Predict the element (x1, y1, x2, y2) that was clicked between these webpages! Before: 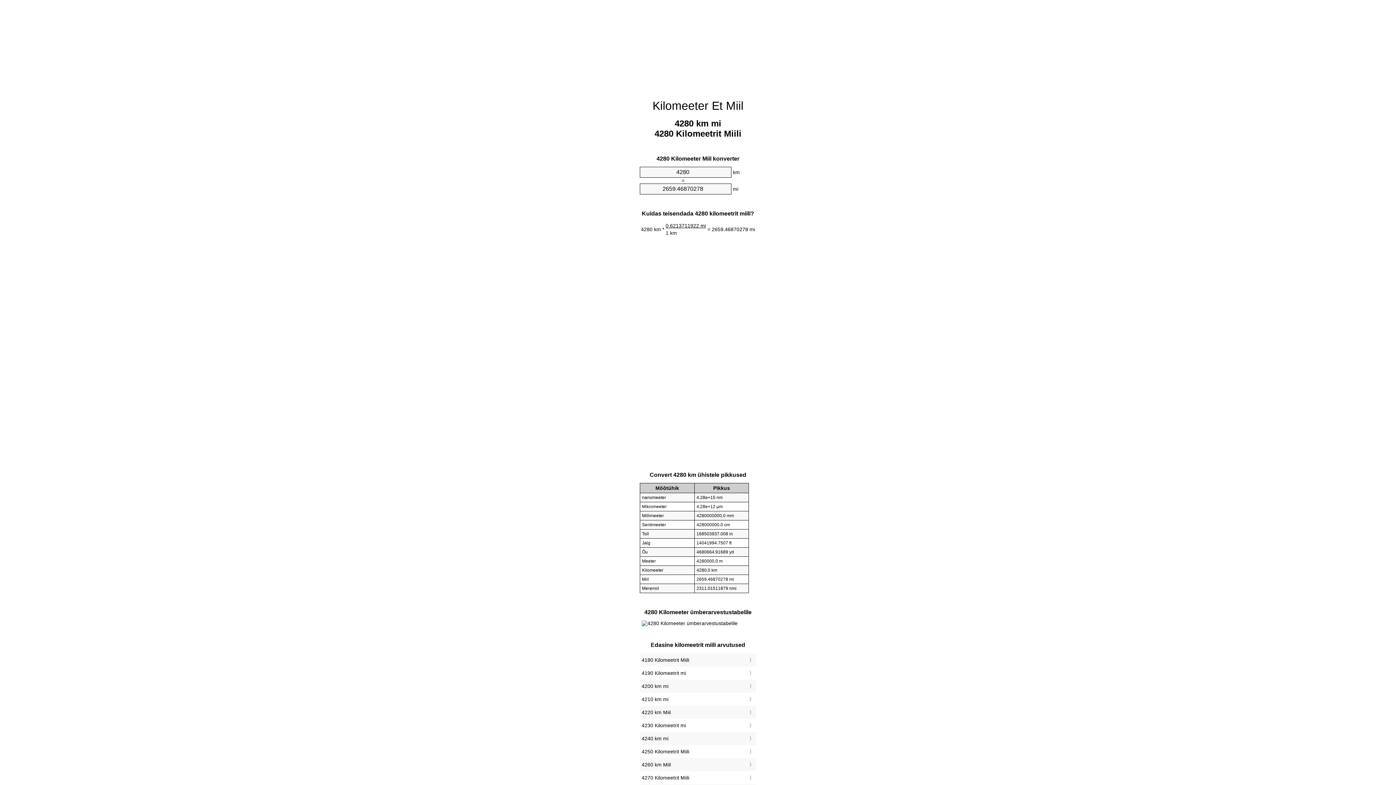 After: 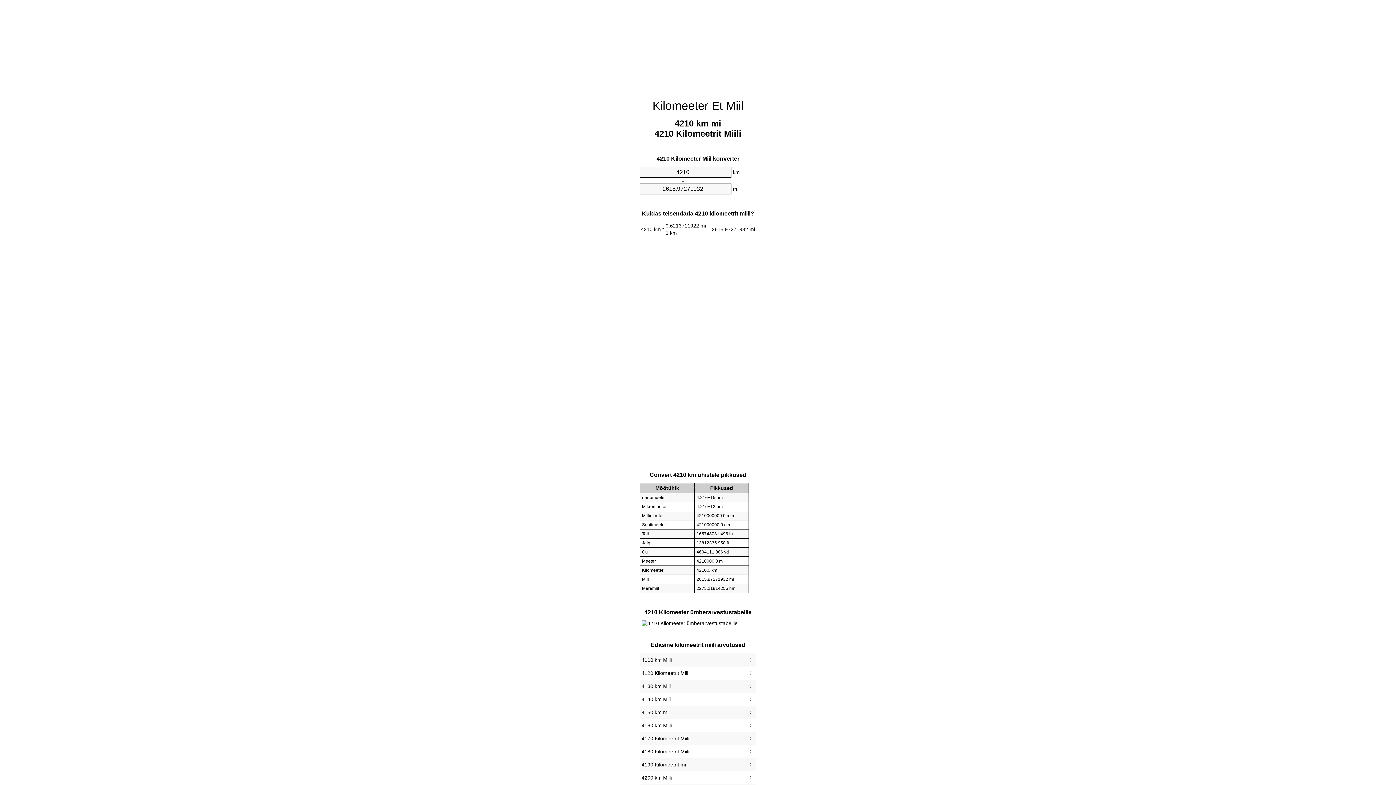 Action: label: 4210 km mi bbox: (641, 695, 754, 704)